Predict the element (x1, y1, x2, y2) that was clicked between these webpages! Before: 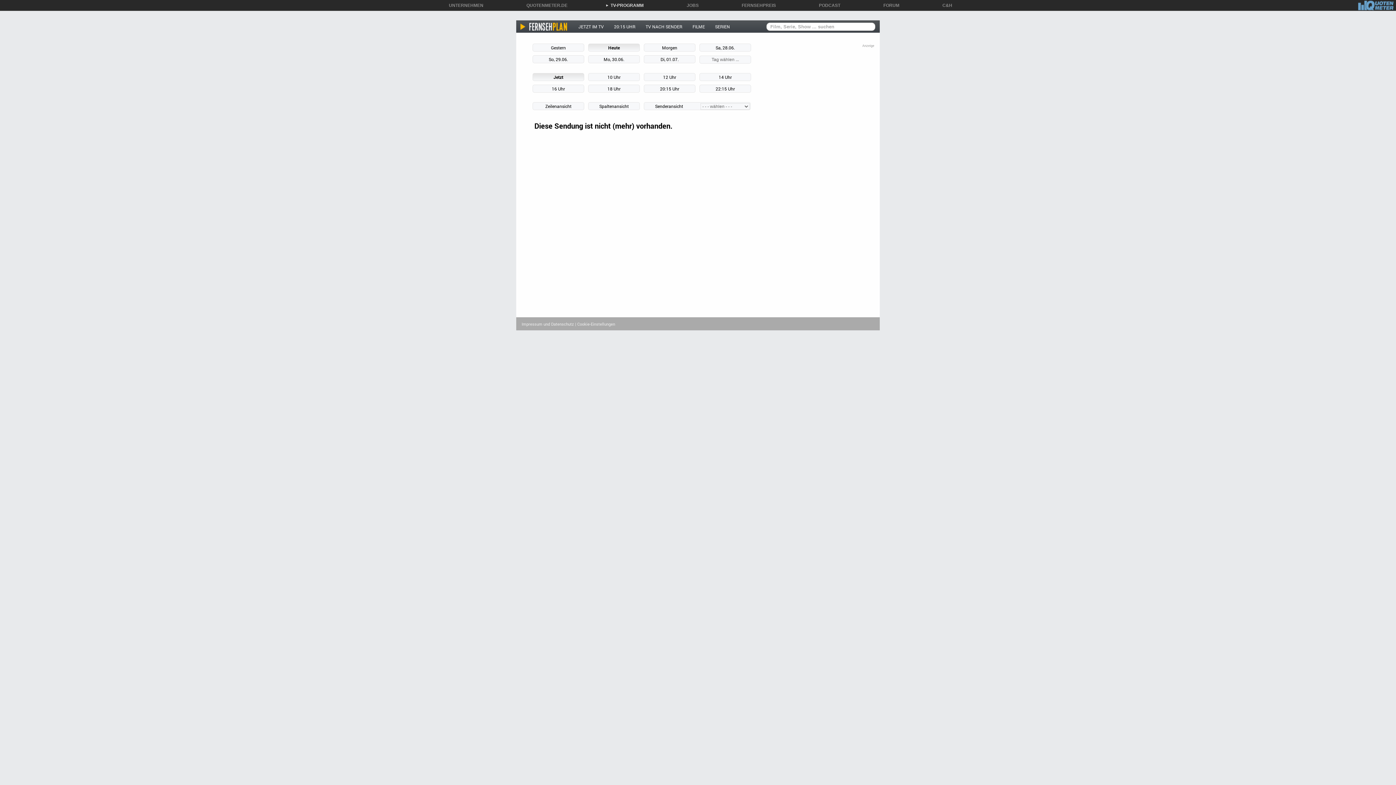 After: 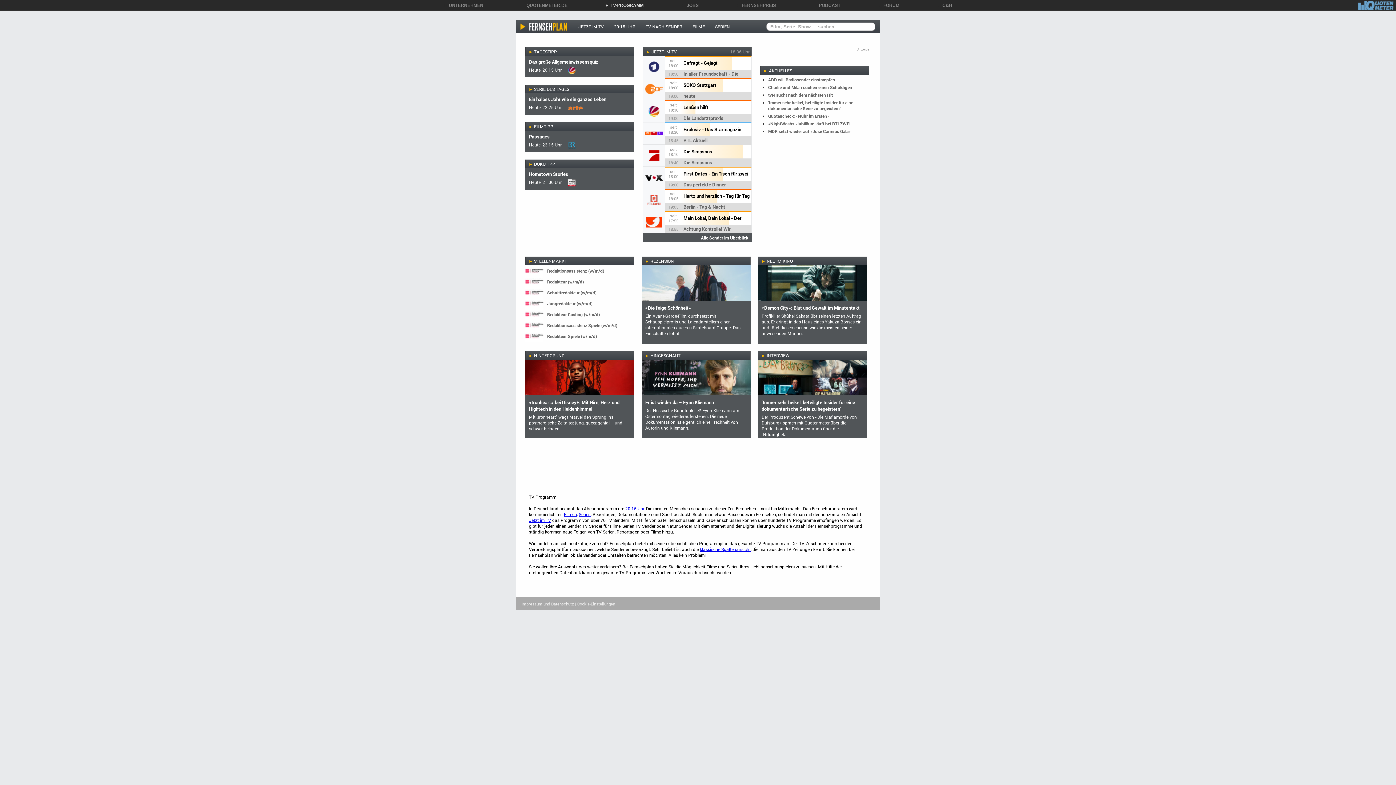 Action: bbox: (605, 2, 643, 8) label: ►TV-PROGRAMM